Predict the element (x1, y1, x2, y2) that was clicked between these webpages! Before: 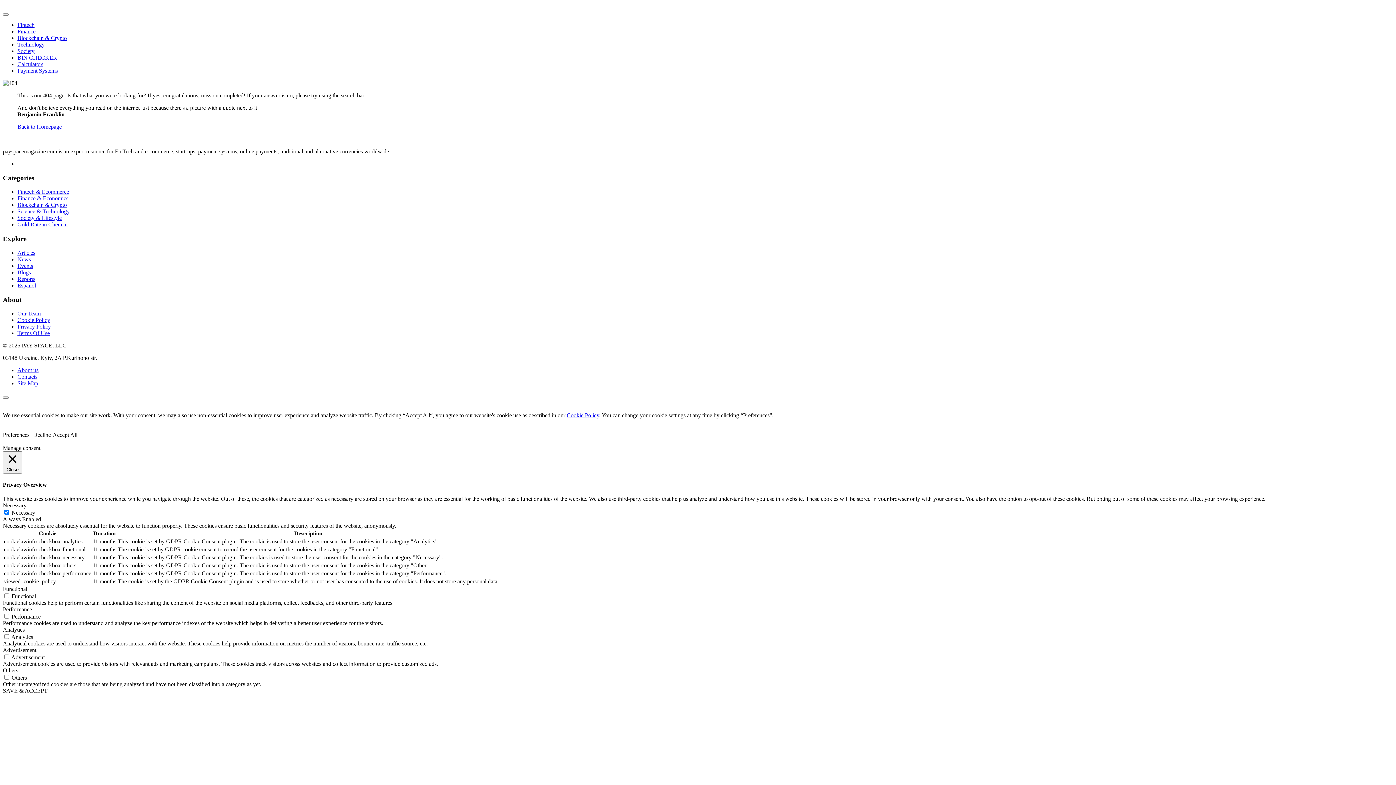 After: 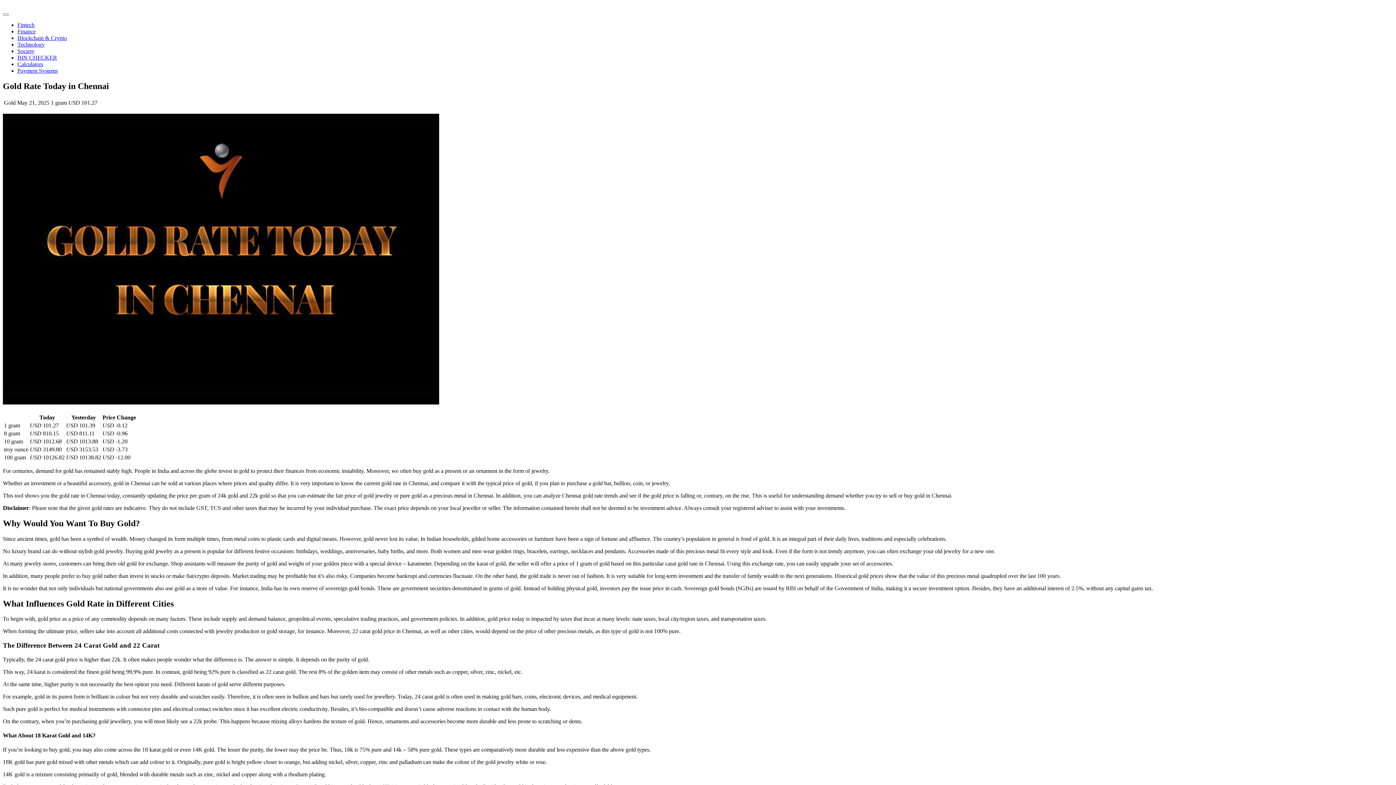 Action: bbox: (17, 221, 67, 227) label: Gold Rate in Chennai